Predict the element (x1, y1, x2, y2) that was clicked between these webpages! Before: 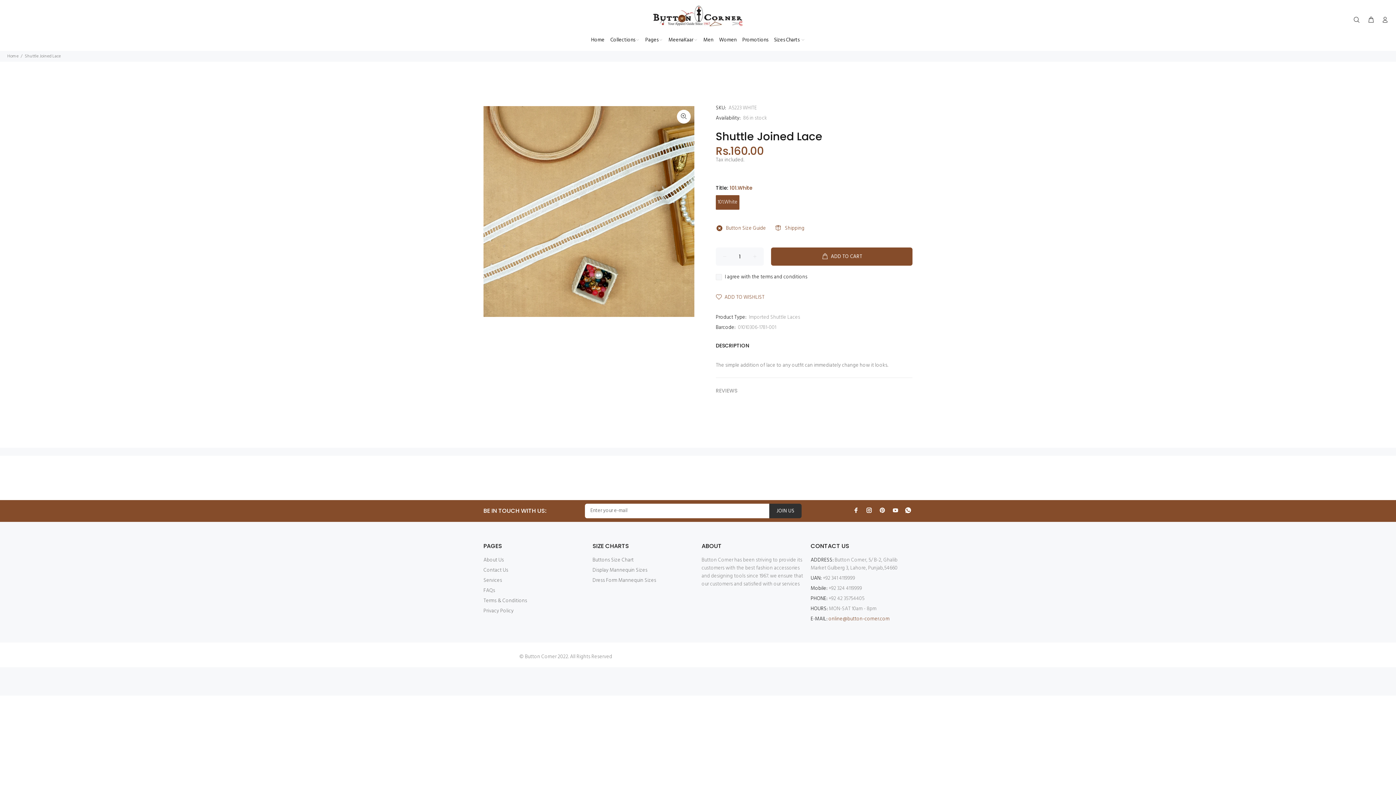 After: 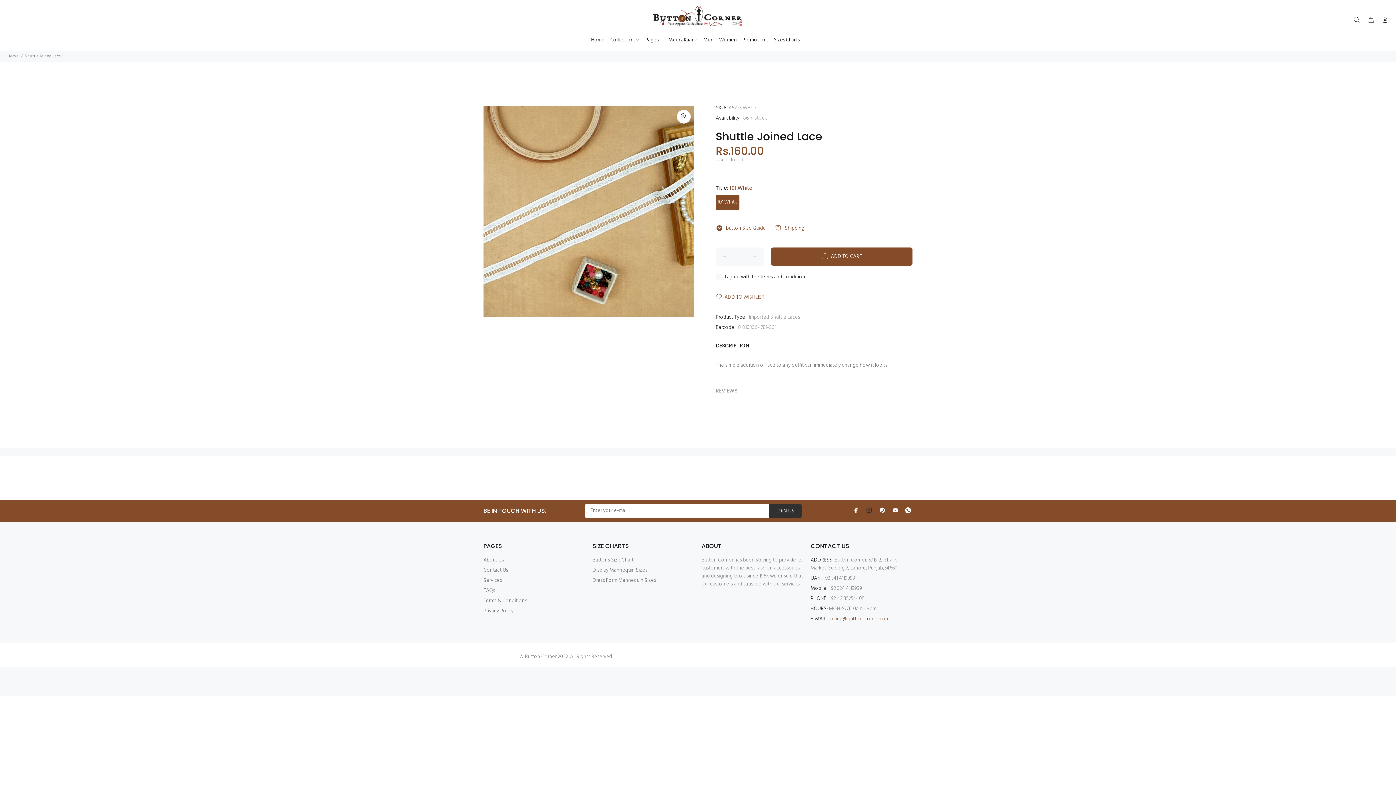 Action: bbox: (864, 505, 874, 515)